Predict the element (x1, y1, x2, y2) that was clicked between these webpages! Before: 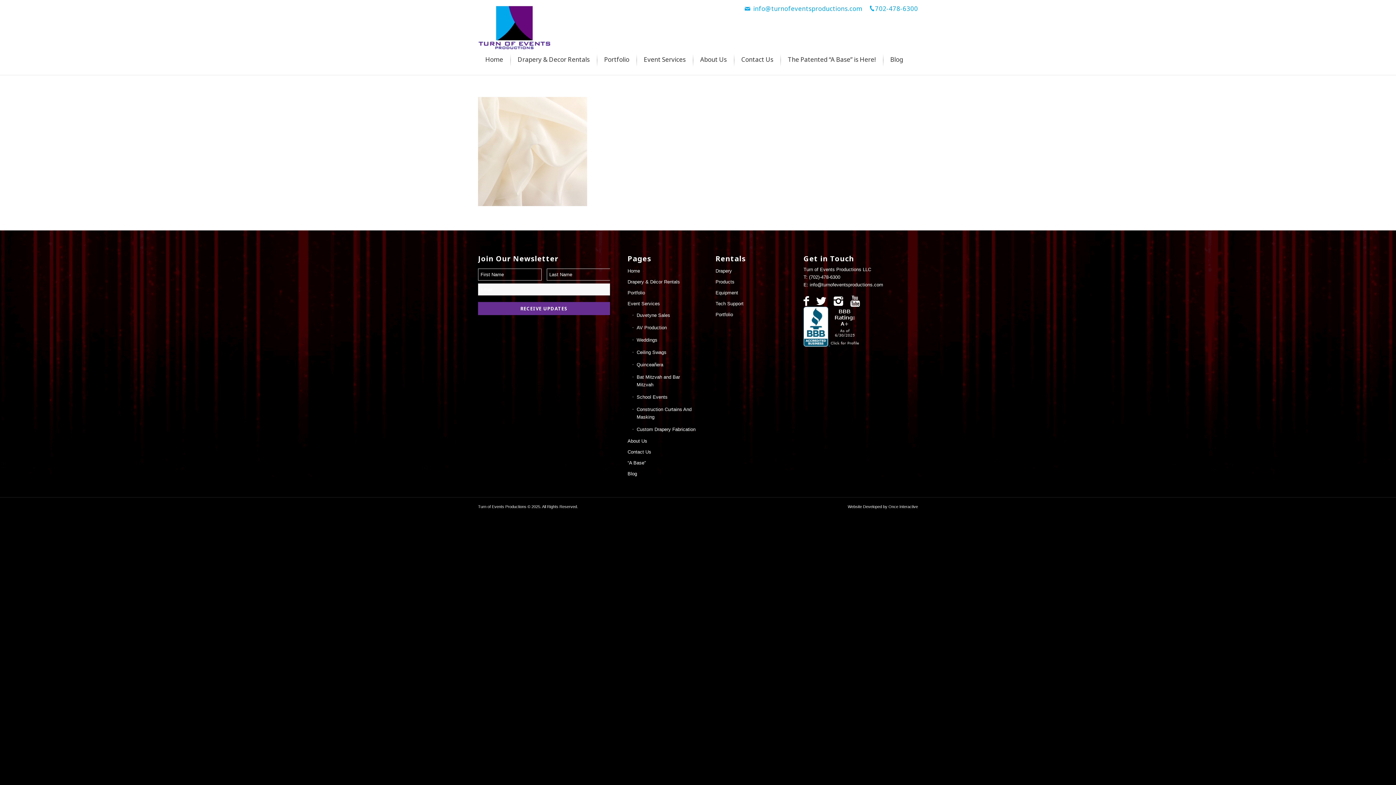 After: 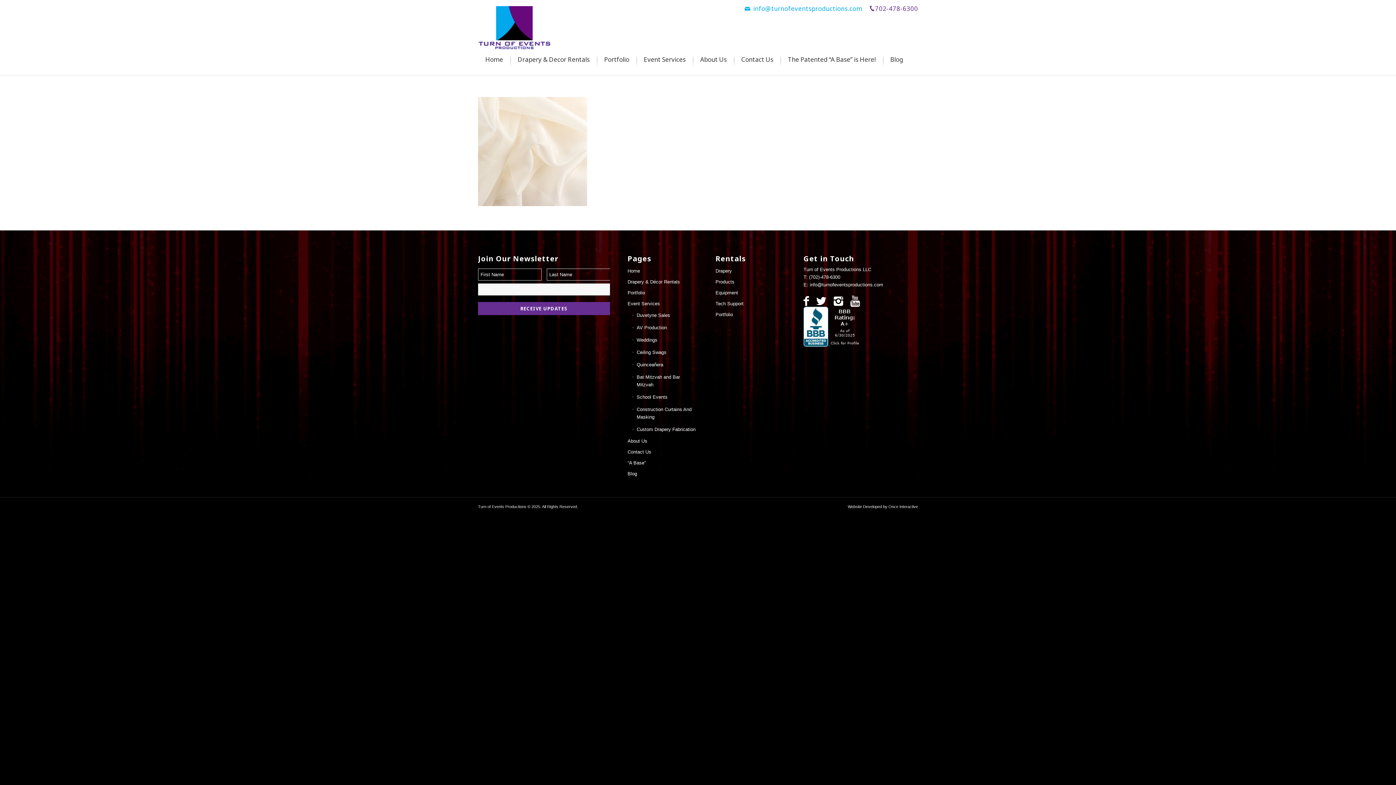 Action: bbox: (875, 4, 918, 12) label: 702-478-6300